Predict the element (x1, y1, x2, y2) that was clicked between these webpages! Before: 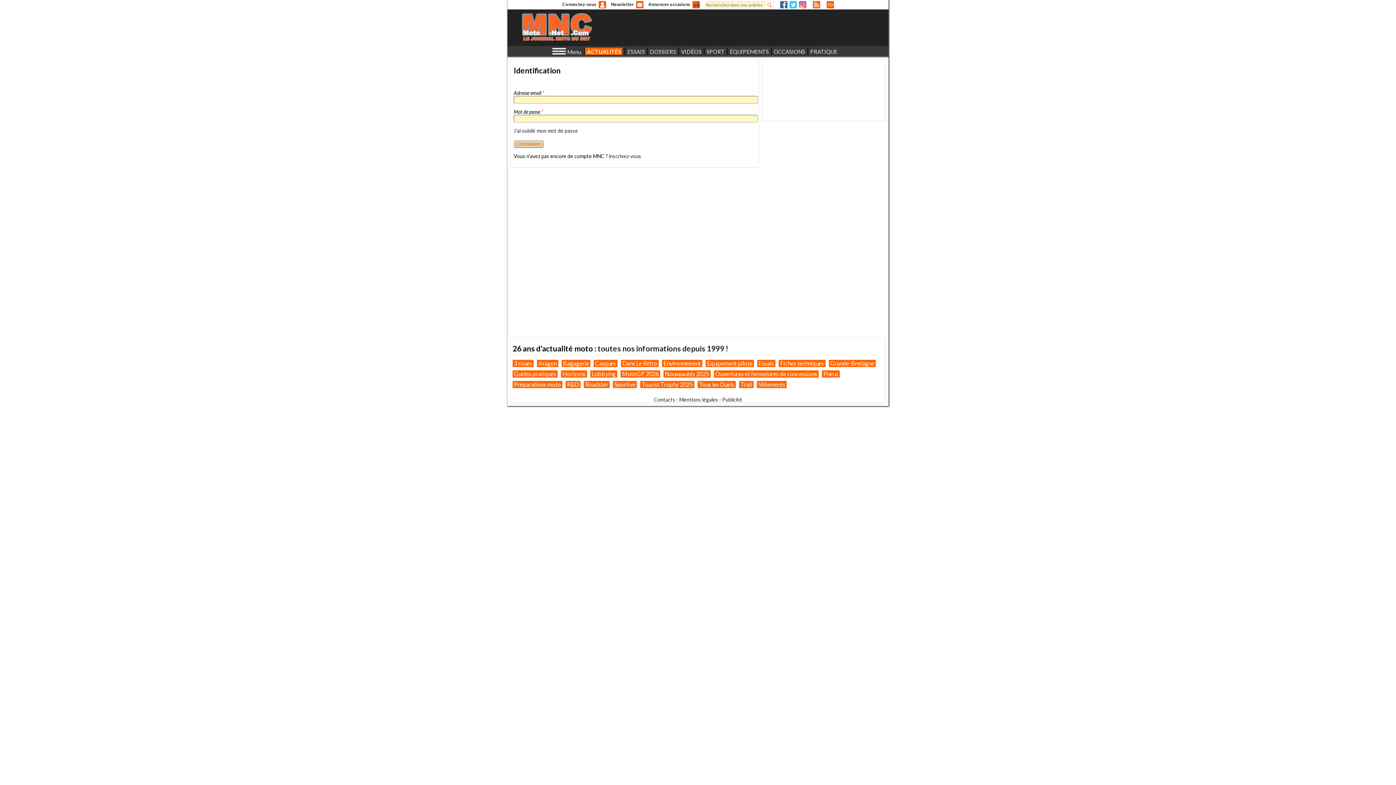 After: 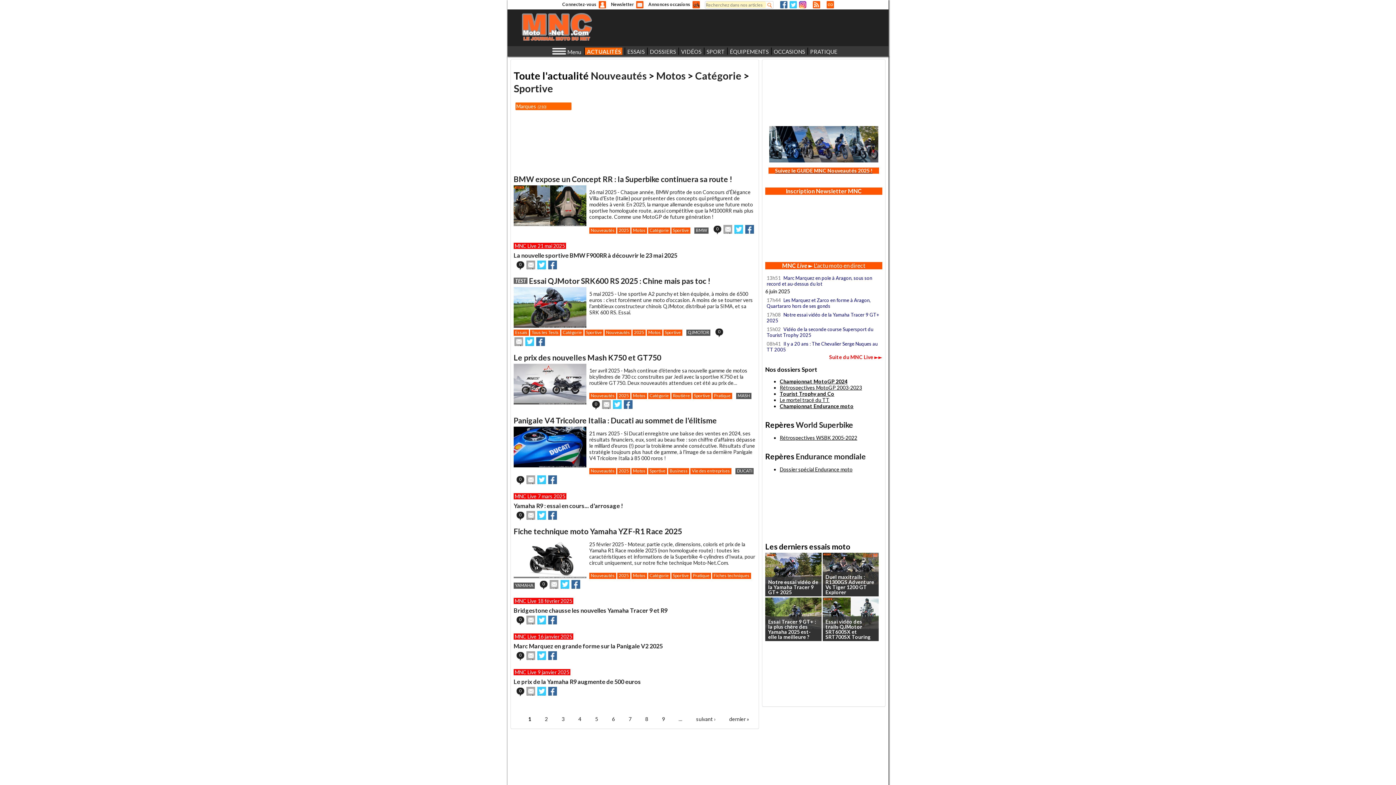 Action: label: Sportive bbox: (613, 380, 637, 388)